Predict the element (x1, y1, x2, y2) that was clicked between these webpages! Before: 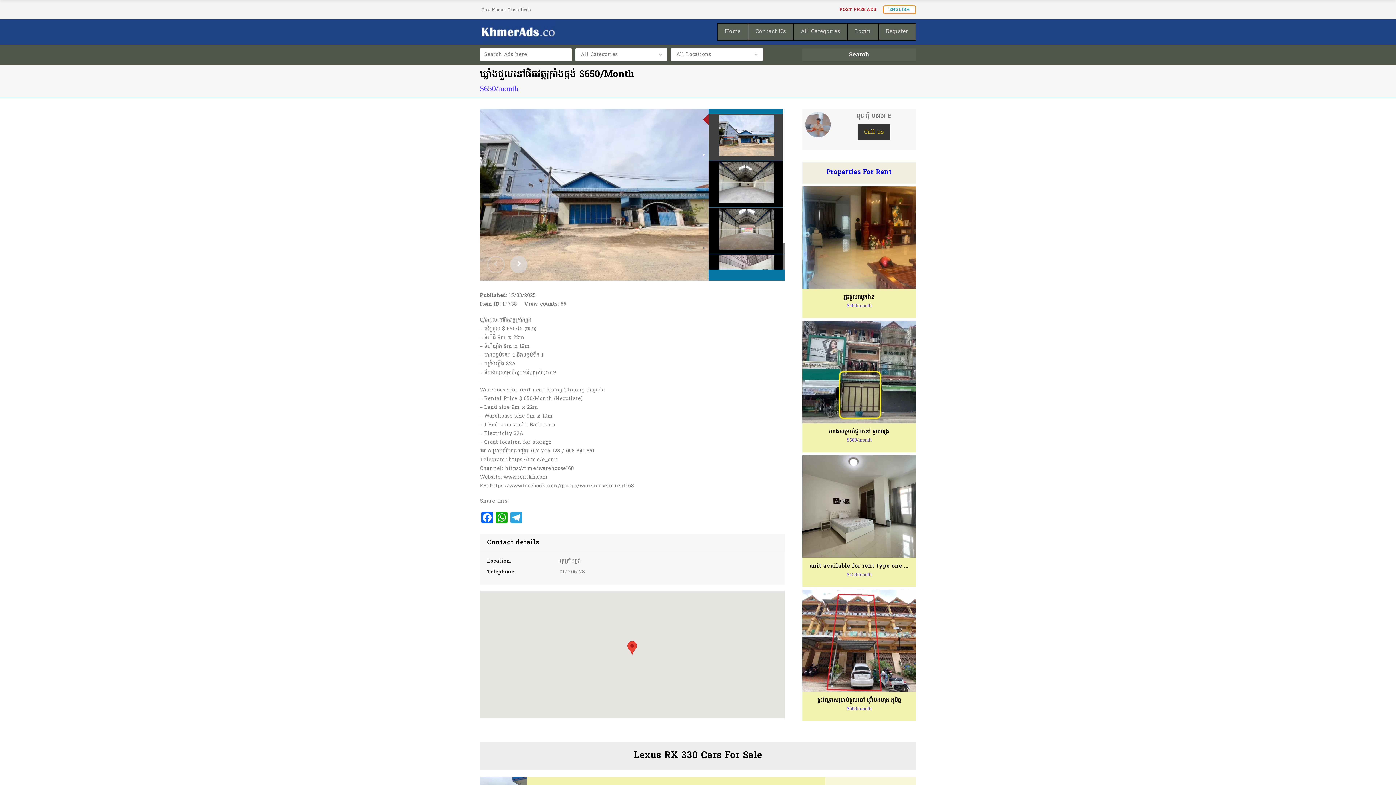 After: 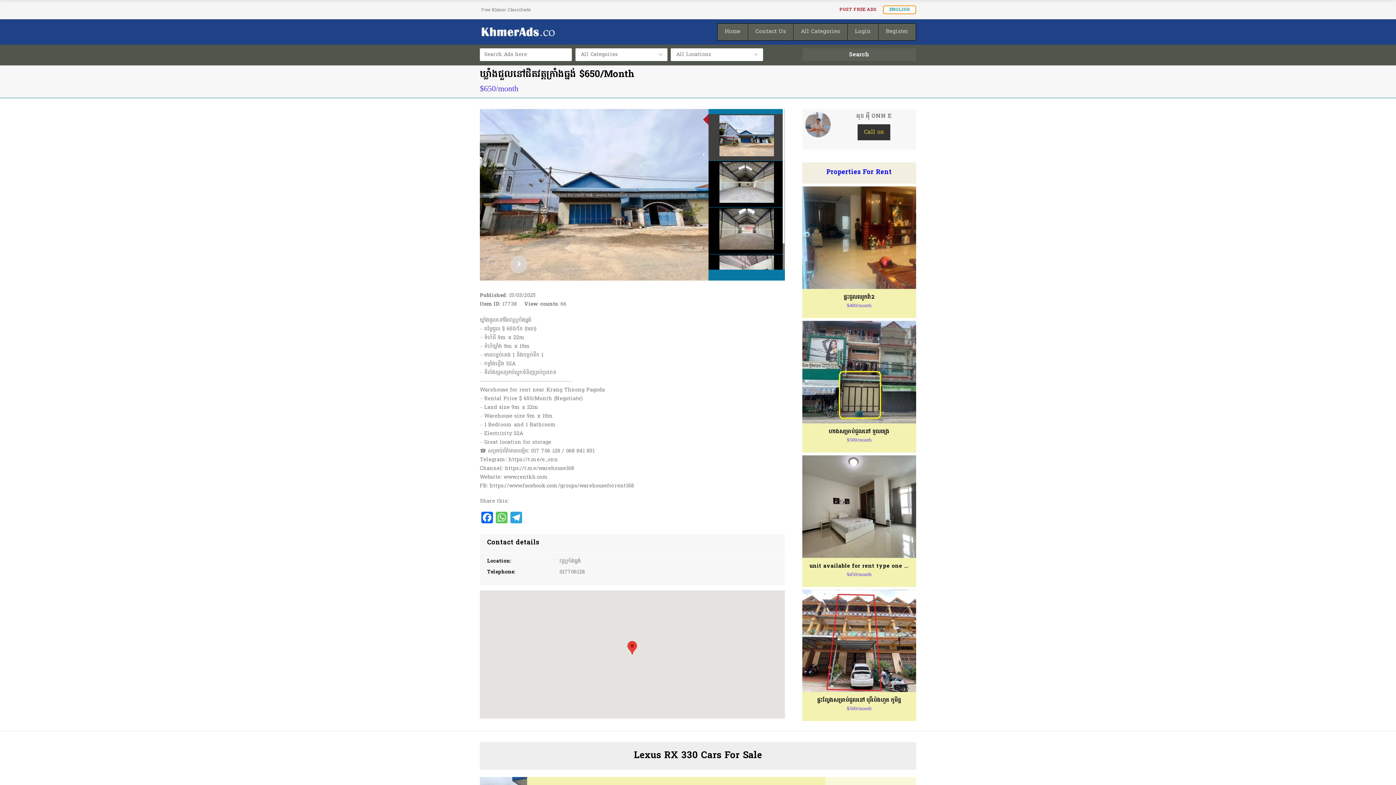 Action: bbox: (494, 512, 509, 526) label: WhatsApp